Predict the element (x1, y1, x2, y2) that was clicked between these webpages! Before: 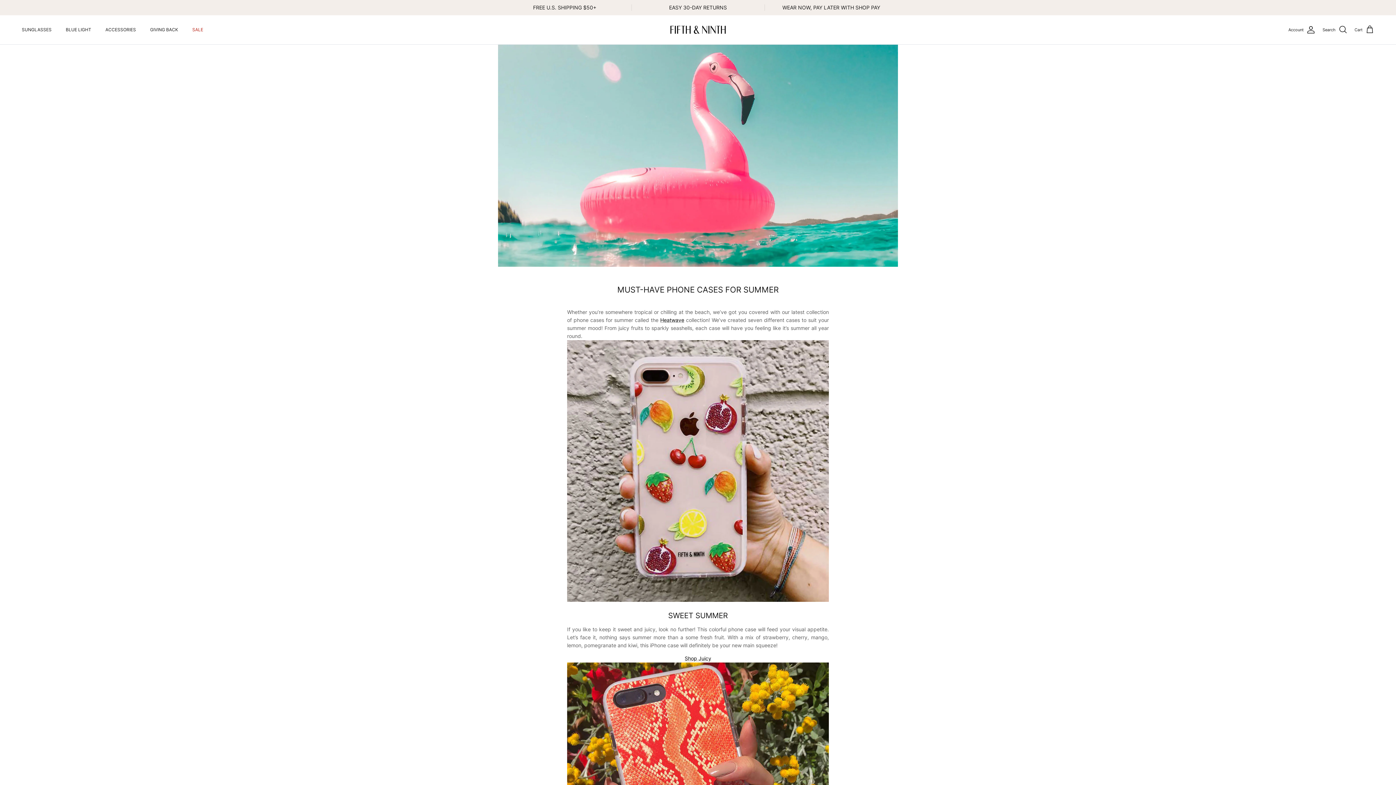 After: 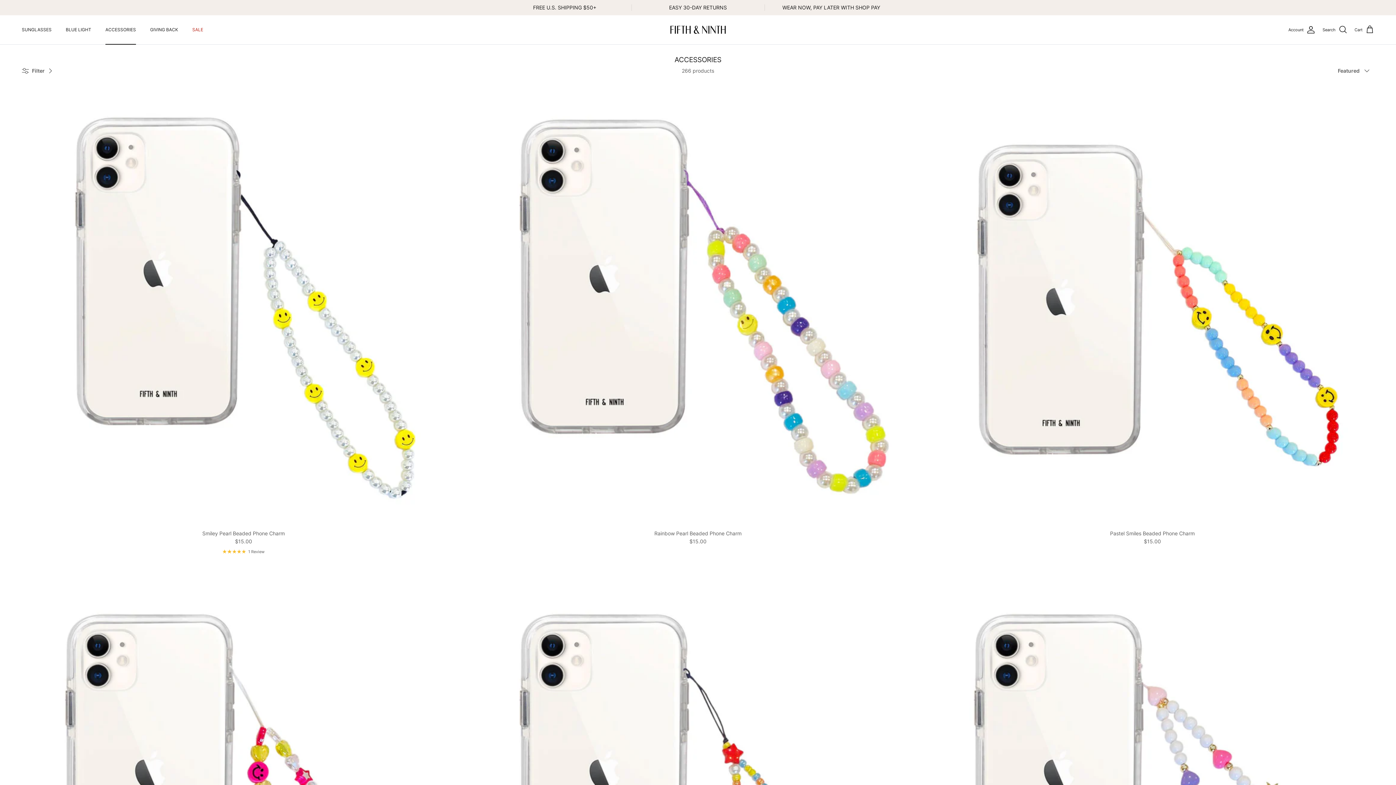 Action: bbox: (98, 18, 142, 41) label: ACCESSORIES